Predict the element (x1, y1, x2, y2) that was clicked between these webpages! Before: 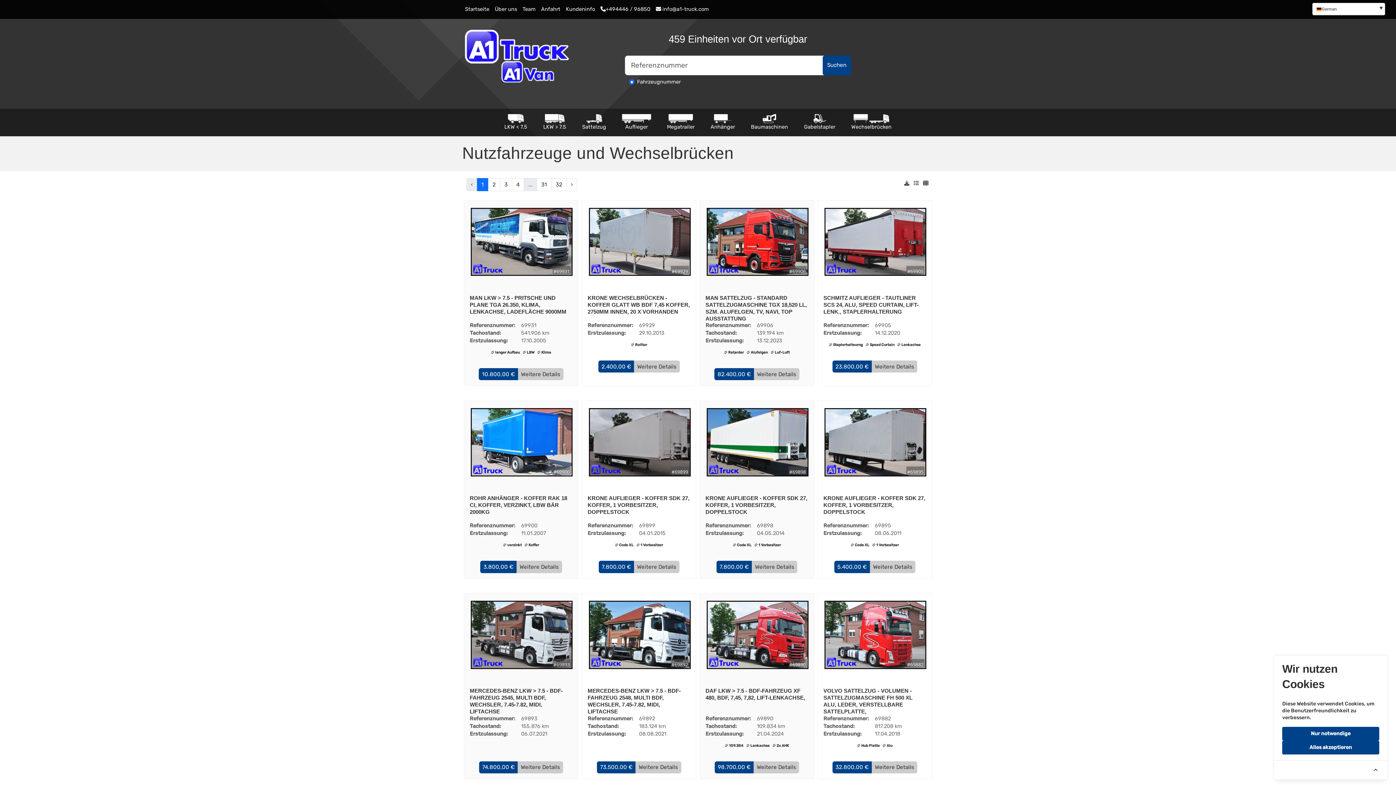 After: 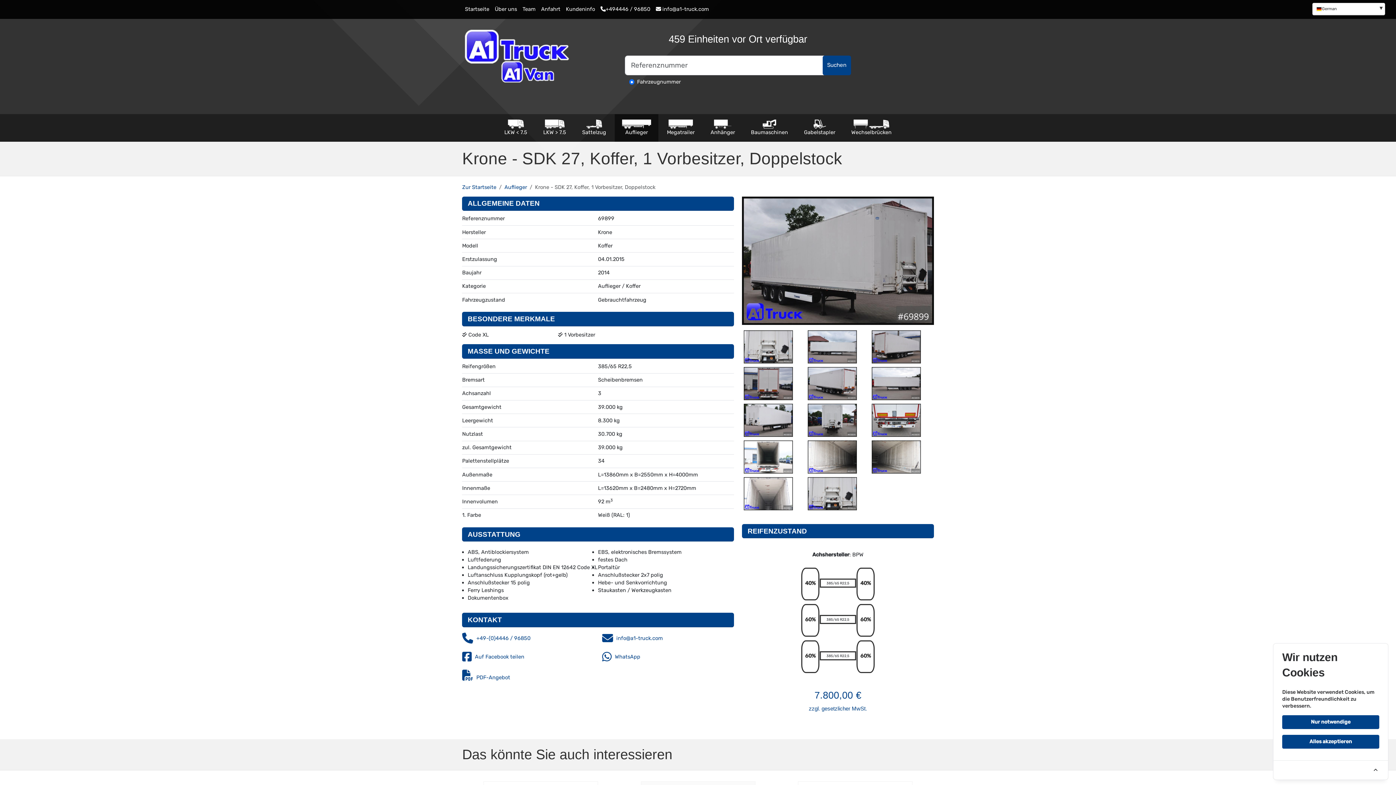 Action: bbox: (582, 401, 696, 483)